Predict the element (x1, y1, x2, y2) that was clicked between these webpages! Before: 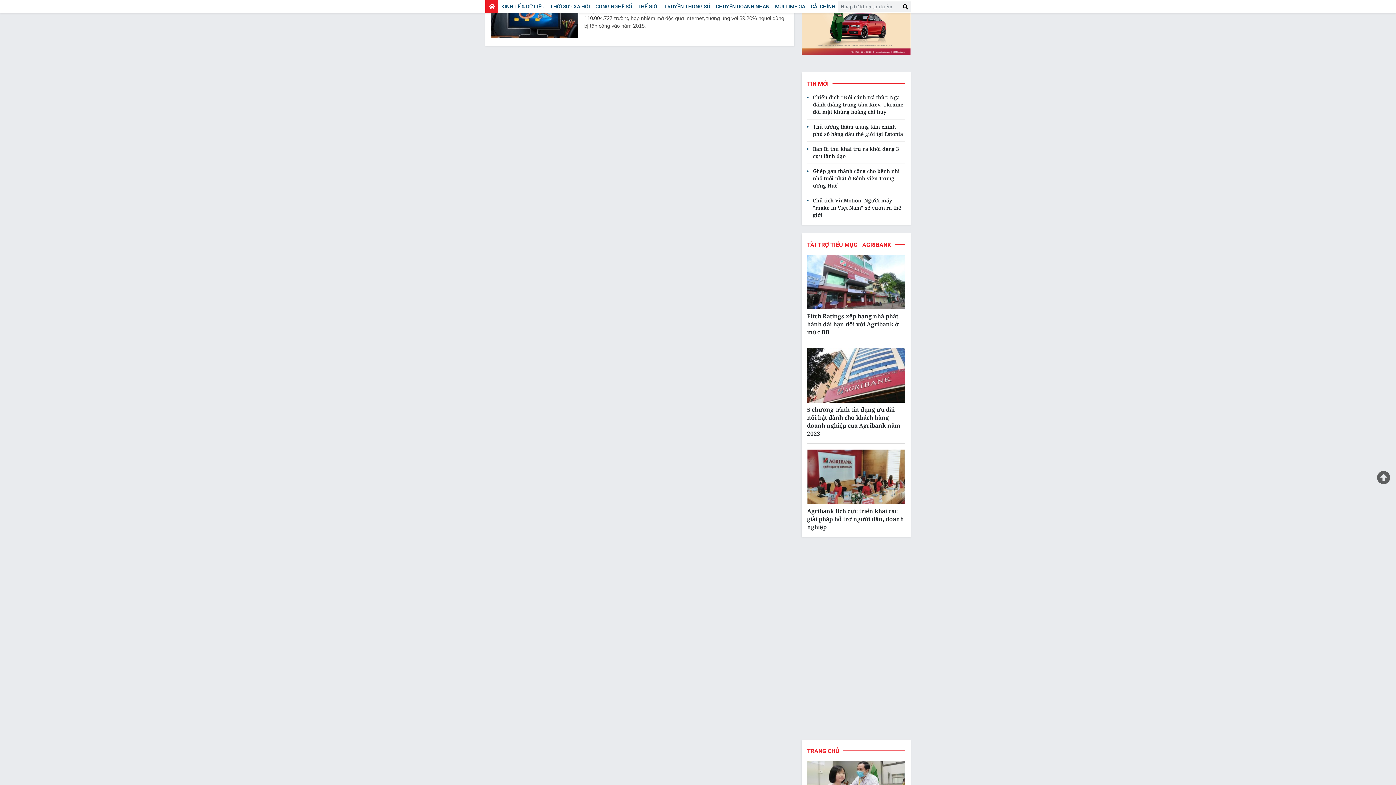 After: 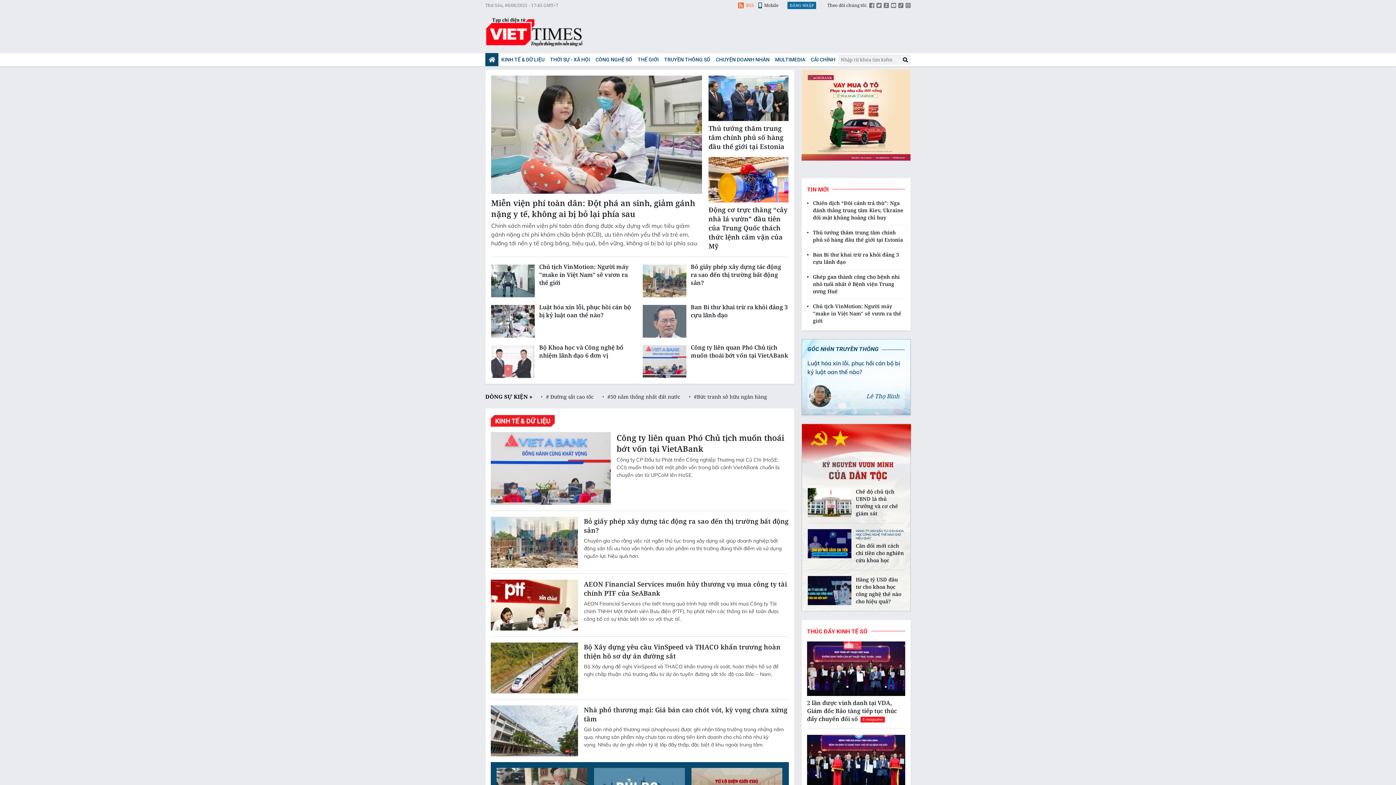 Action: bbox: (486, 0, 498, 13)